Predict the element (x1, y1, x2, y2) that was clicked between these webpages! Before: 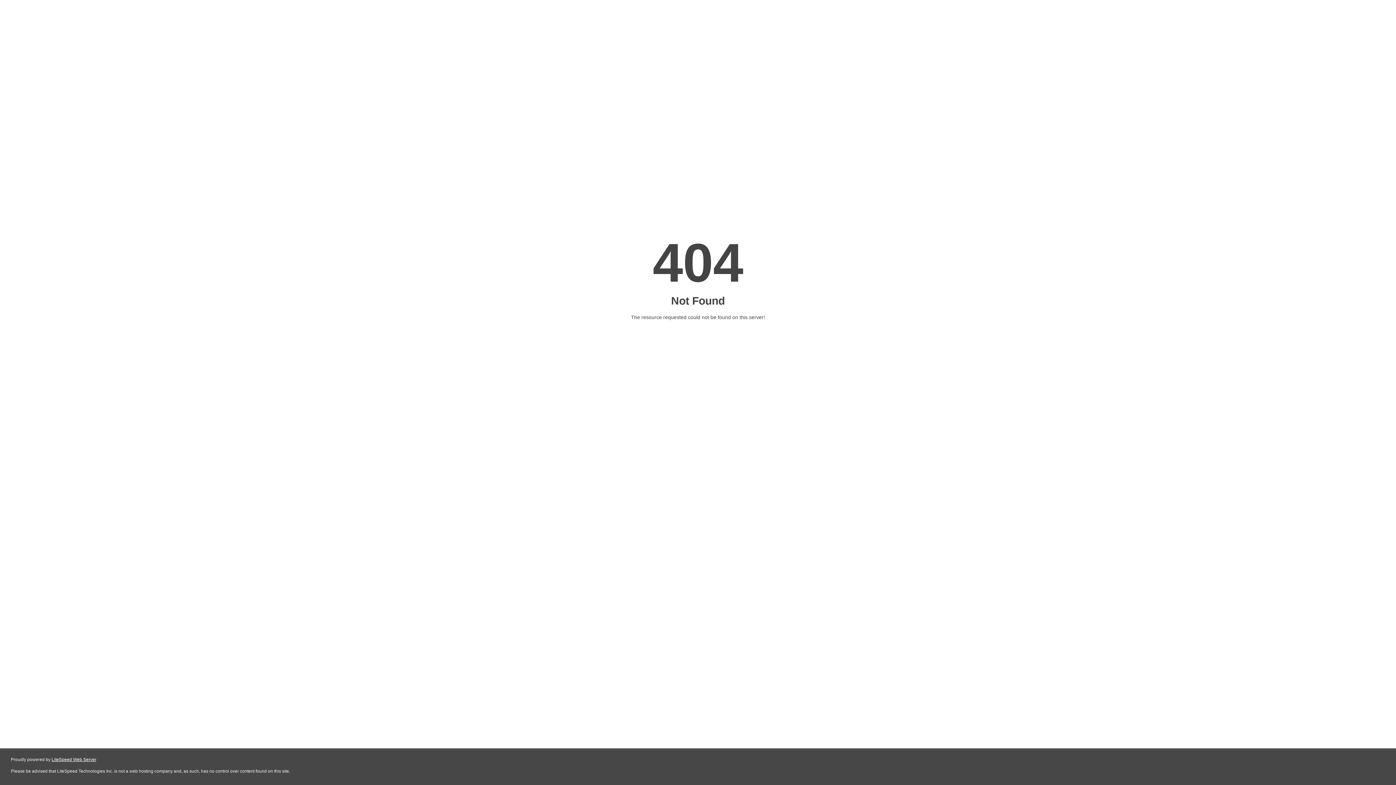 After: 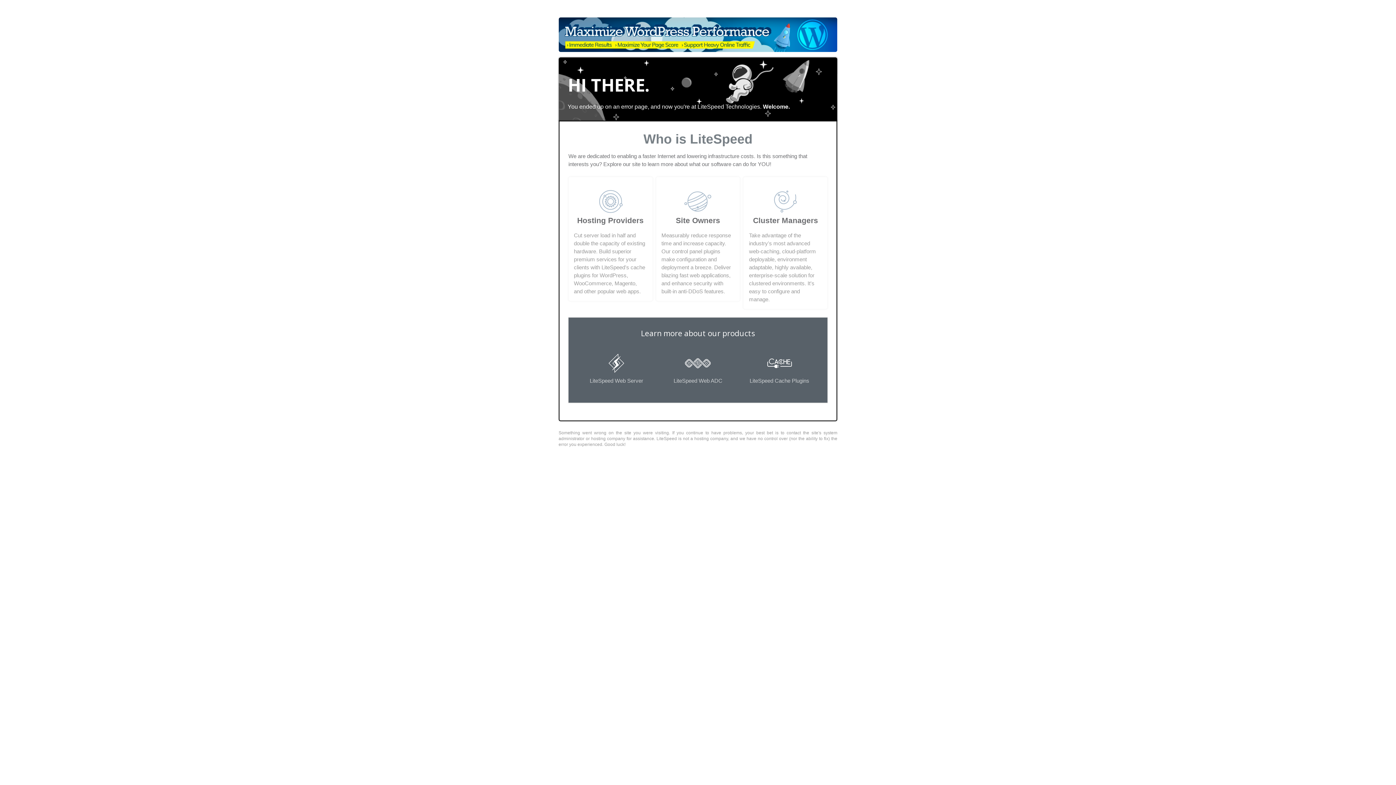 Action: label: LiteSpeed Web Server bbox: (51, 757, 96, 762)